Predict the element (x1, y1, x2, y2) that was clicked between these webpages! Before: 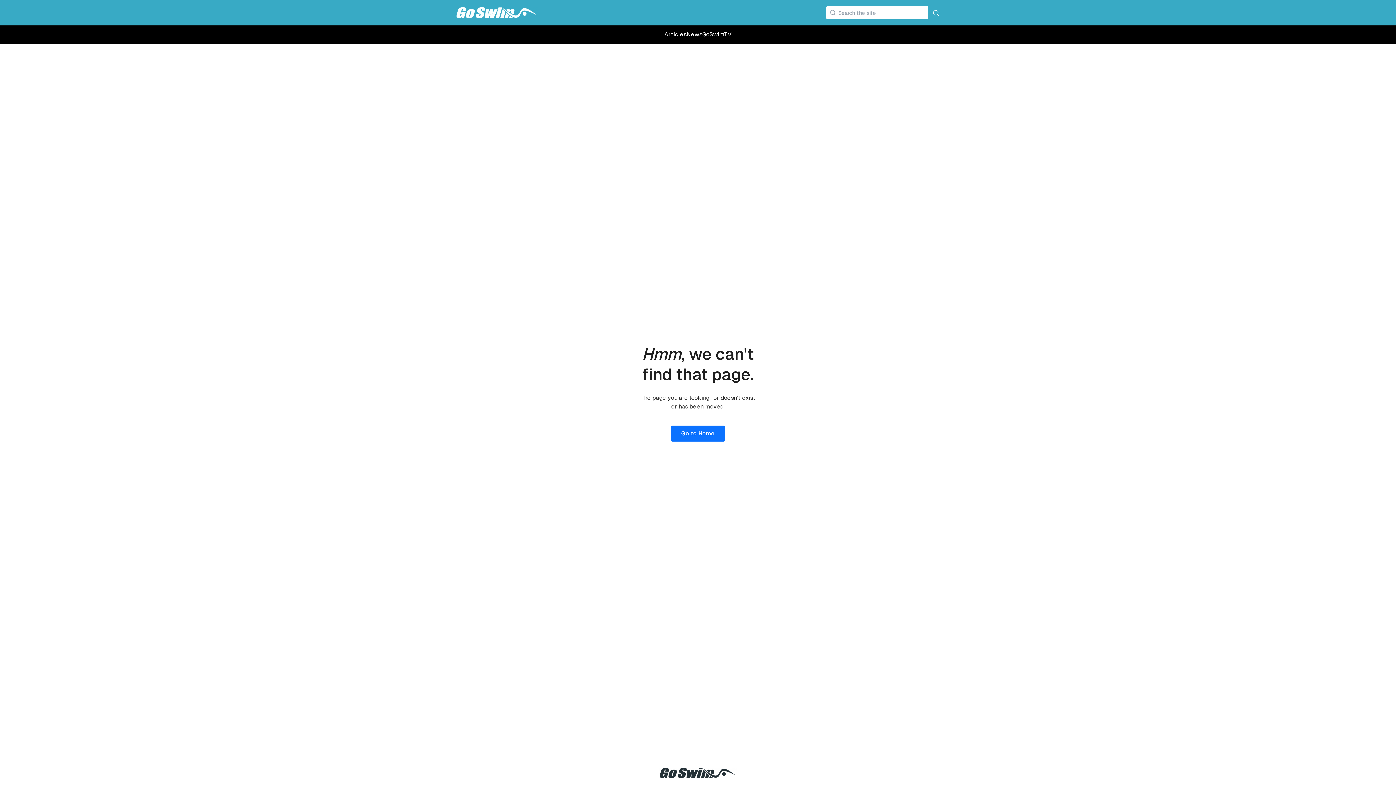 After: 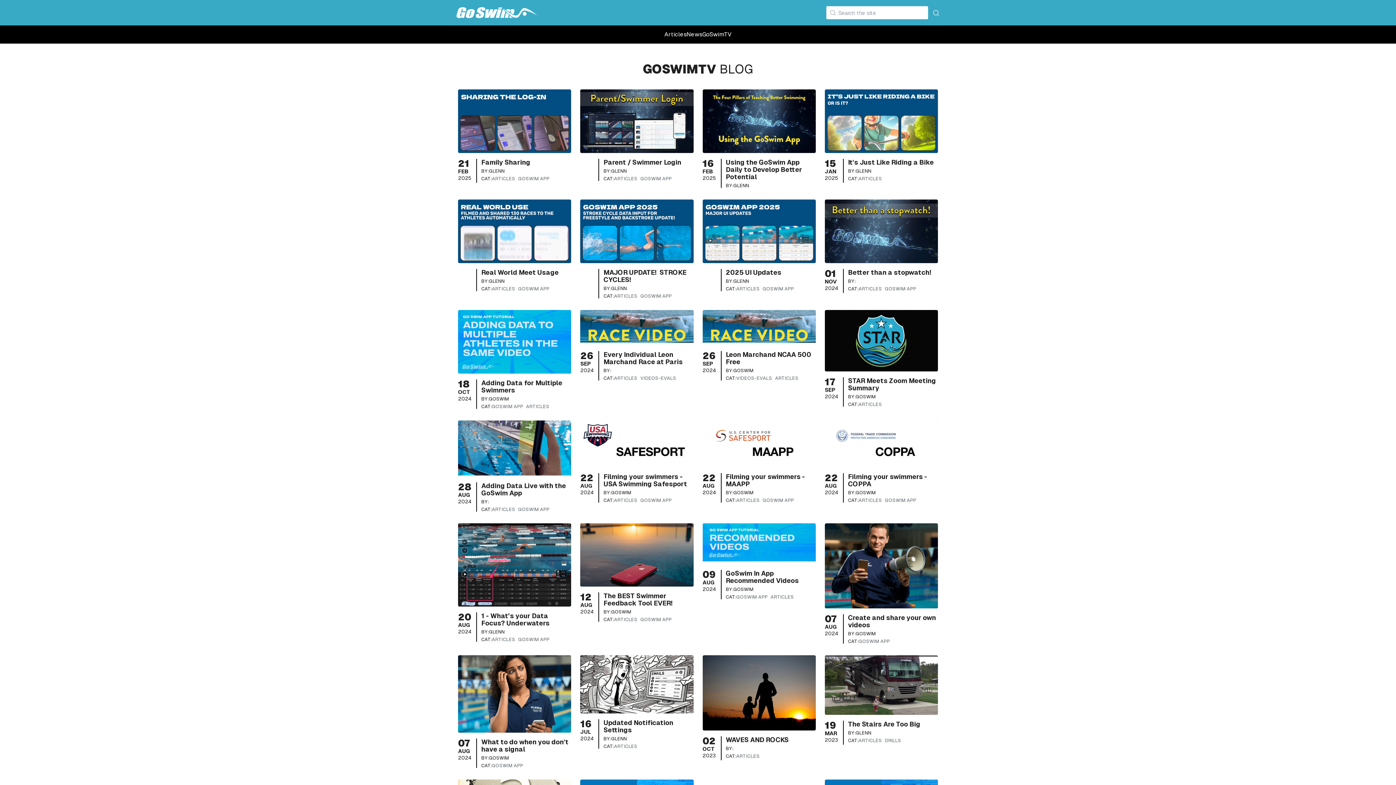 Action: label: Go to Home bbox: (671, 425, 725, 441)